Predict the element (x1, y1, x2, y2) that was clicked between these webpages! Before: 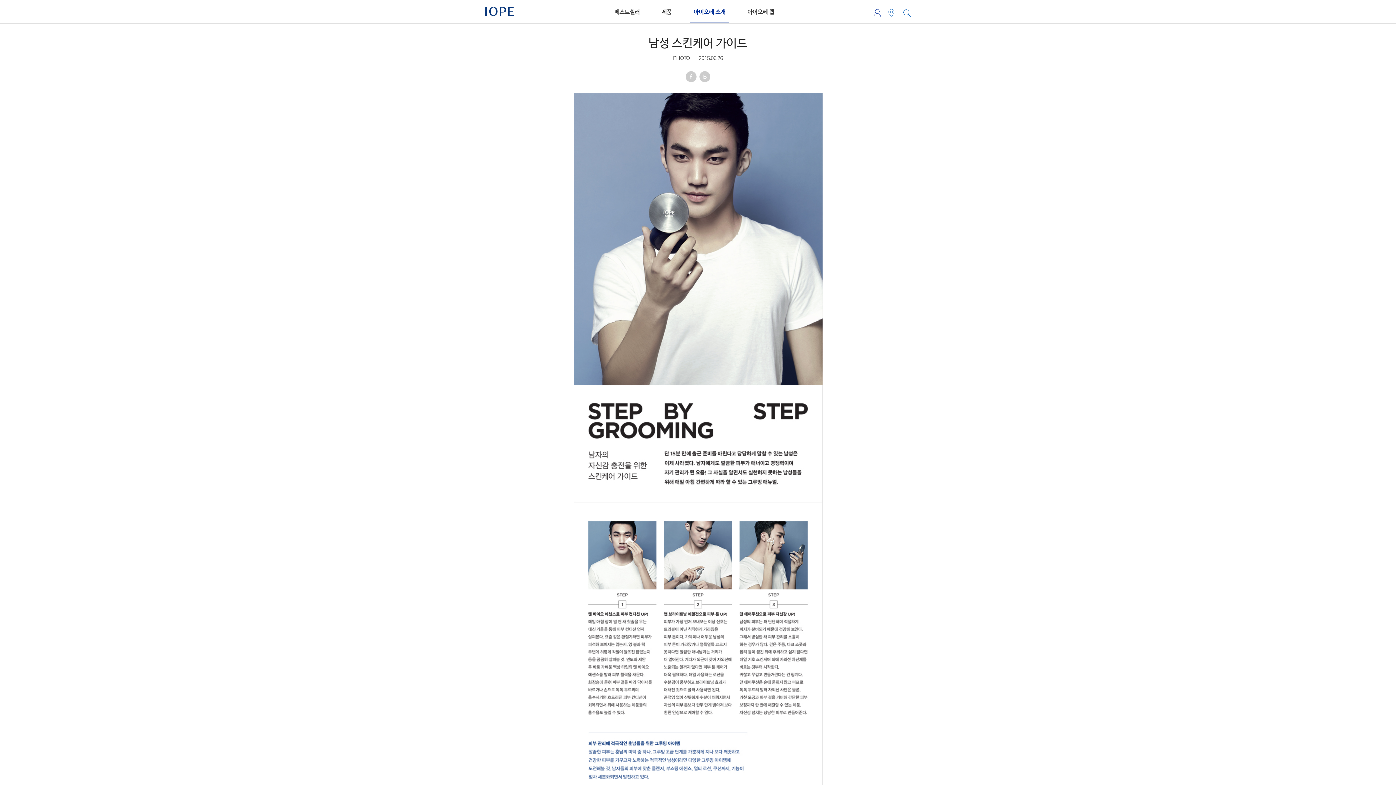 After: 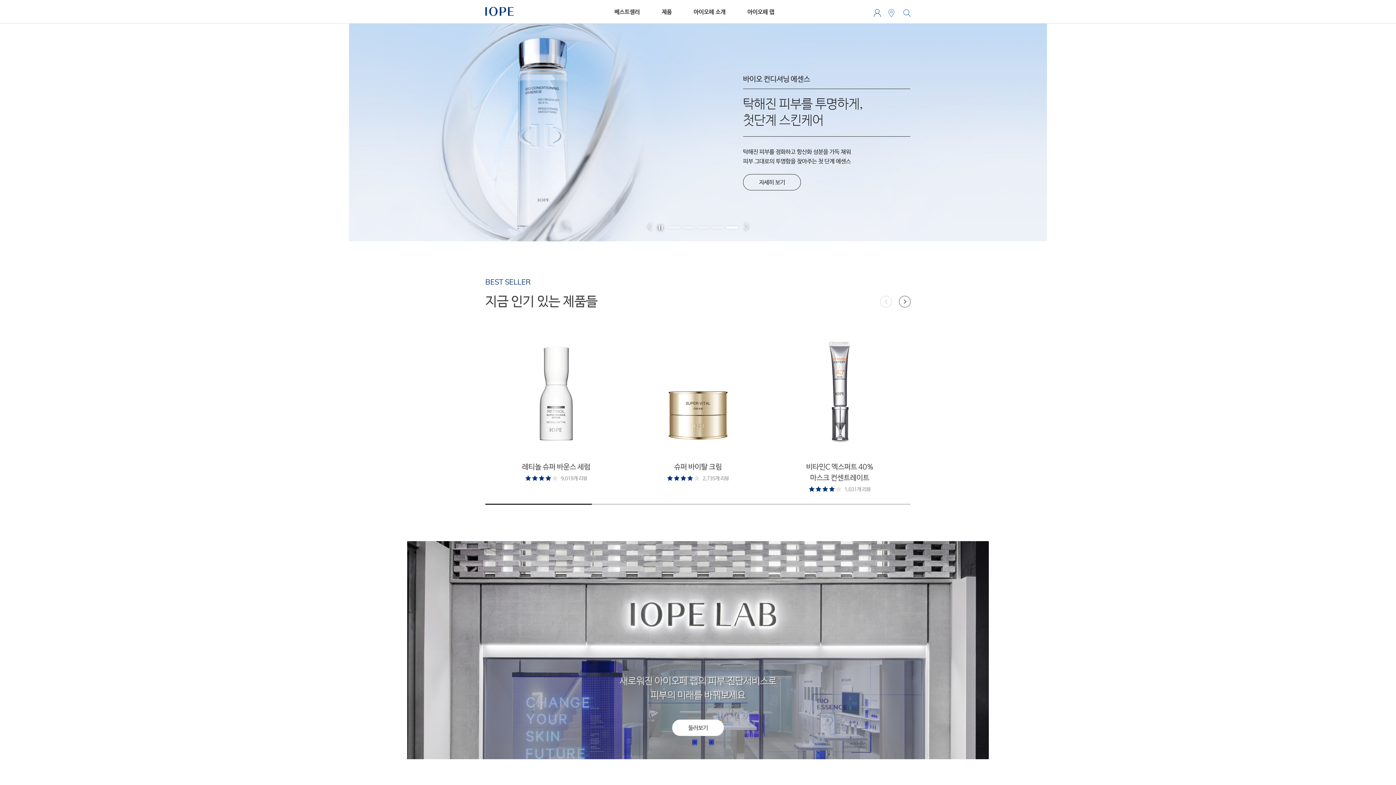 Action: bbox: (481, 1, 517, 21)